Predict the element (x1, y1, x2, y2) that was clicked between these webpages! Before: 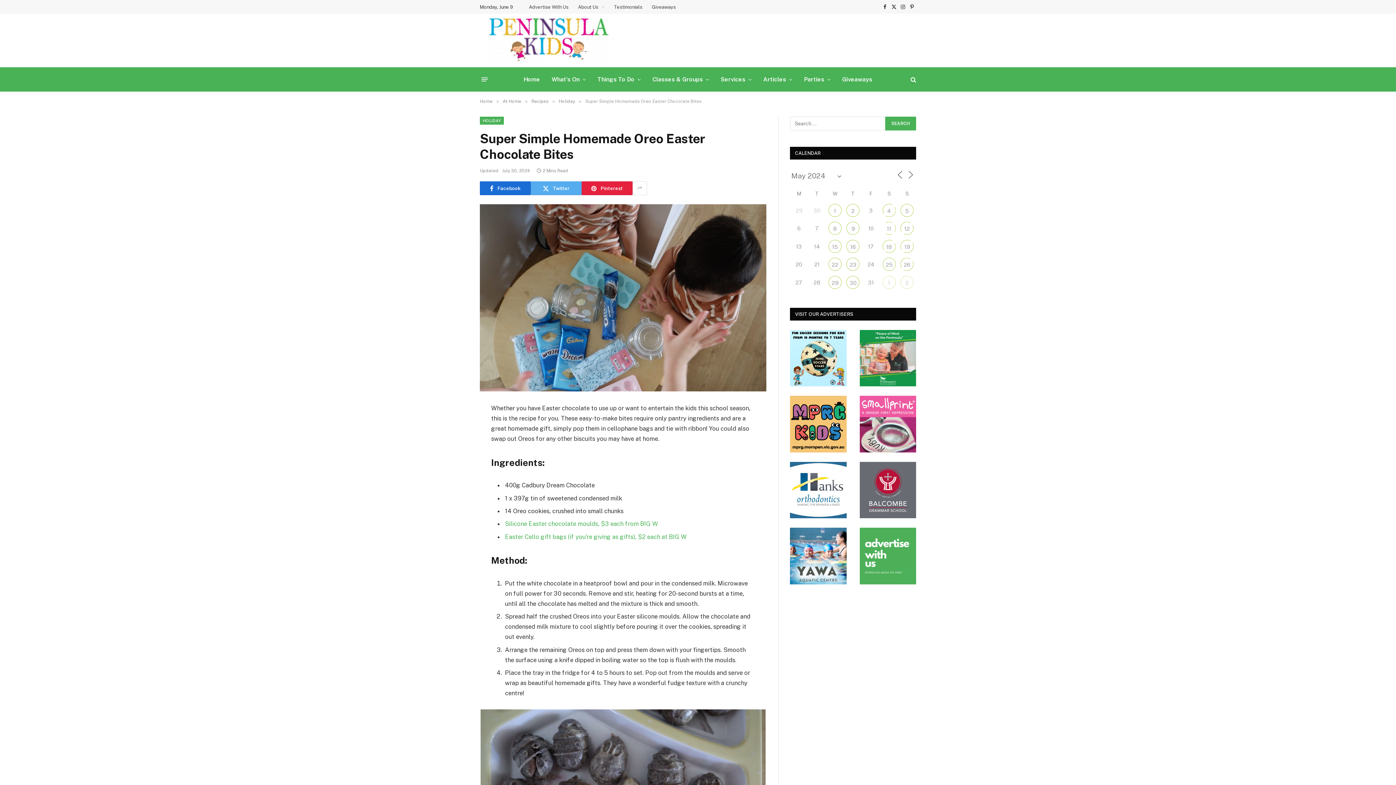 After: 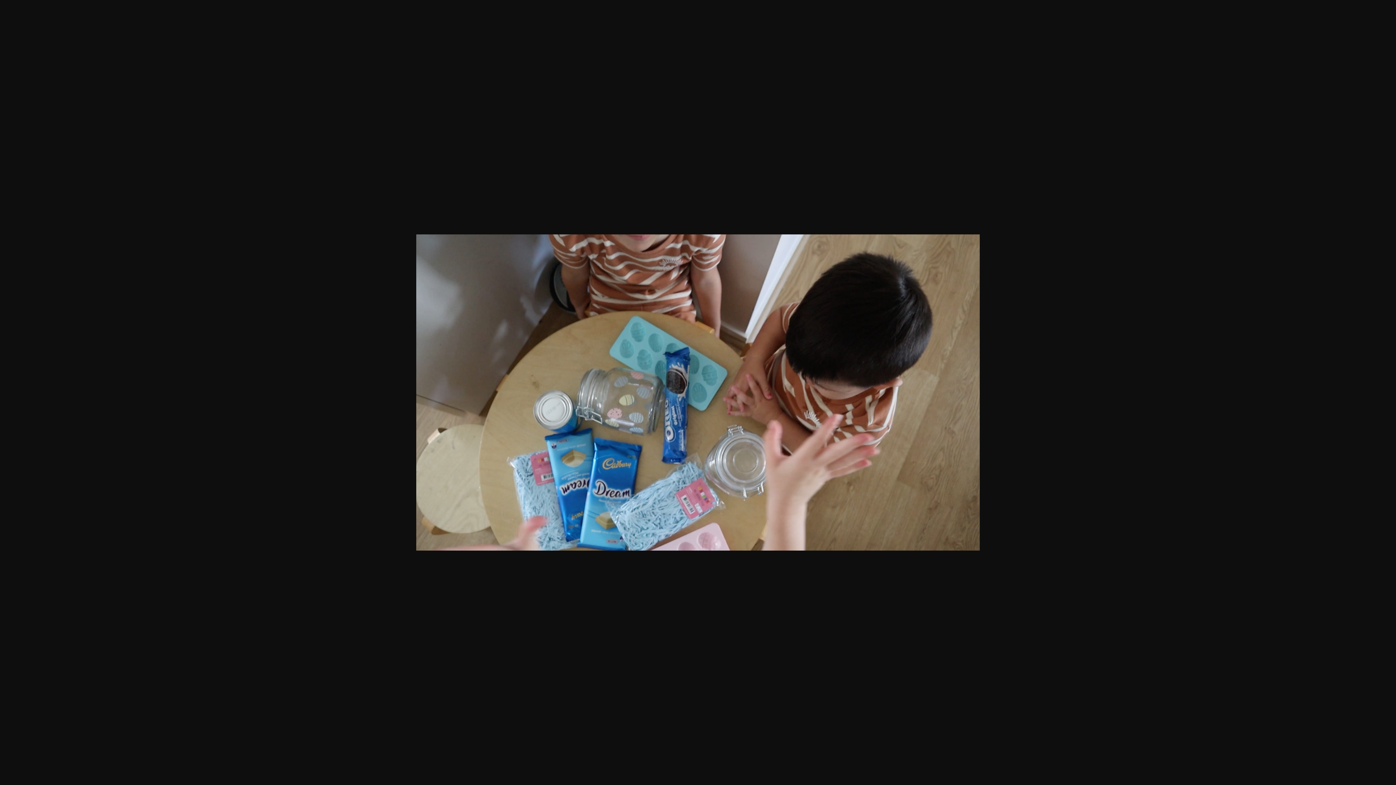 Action: bbox: (480, 204, 766, 391)